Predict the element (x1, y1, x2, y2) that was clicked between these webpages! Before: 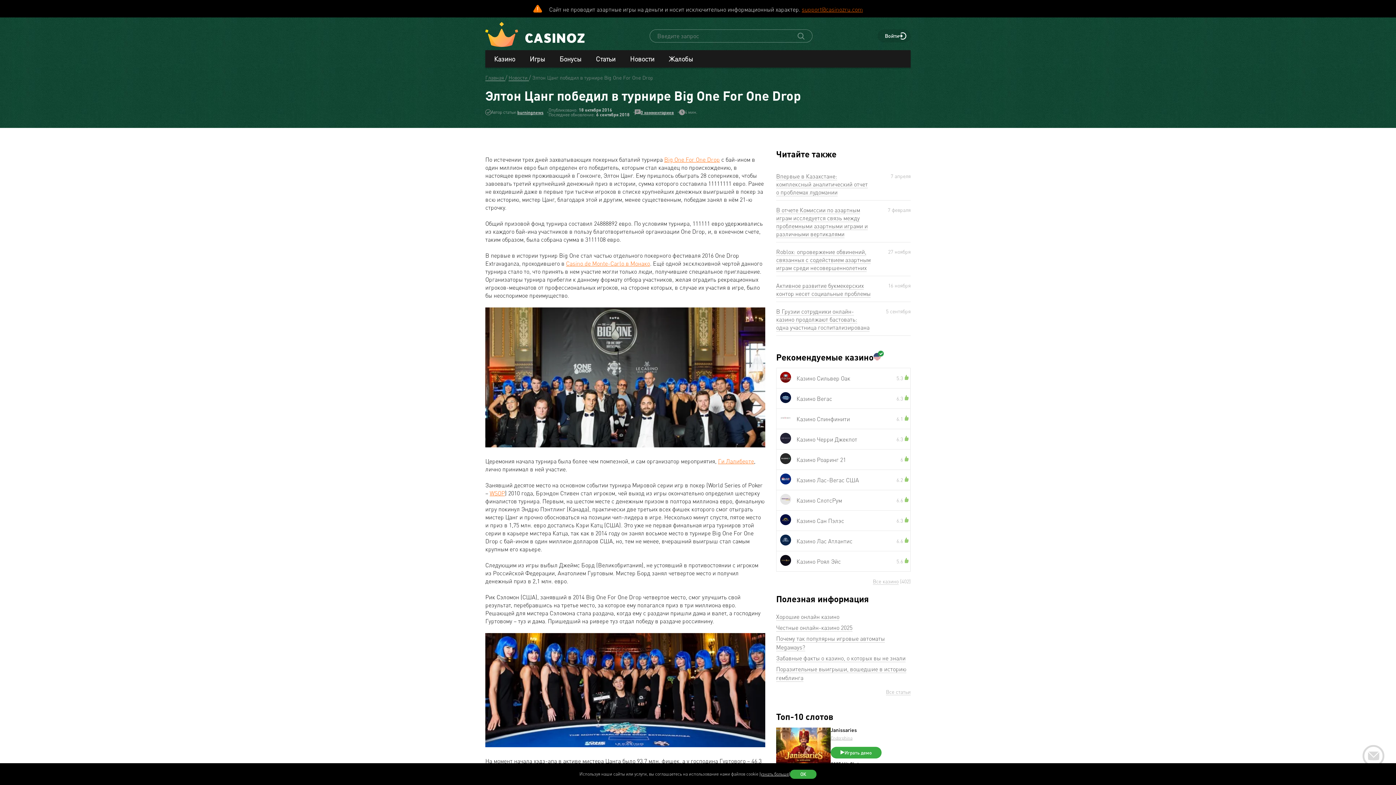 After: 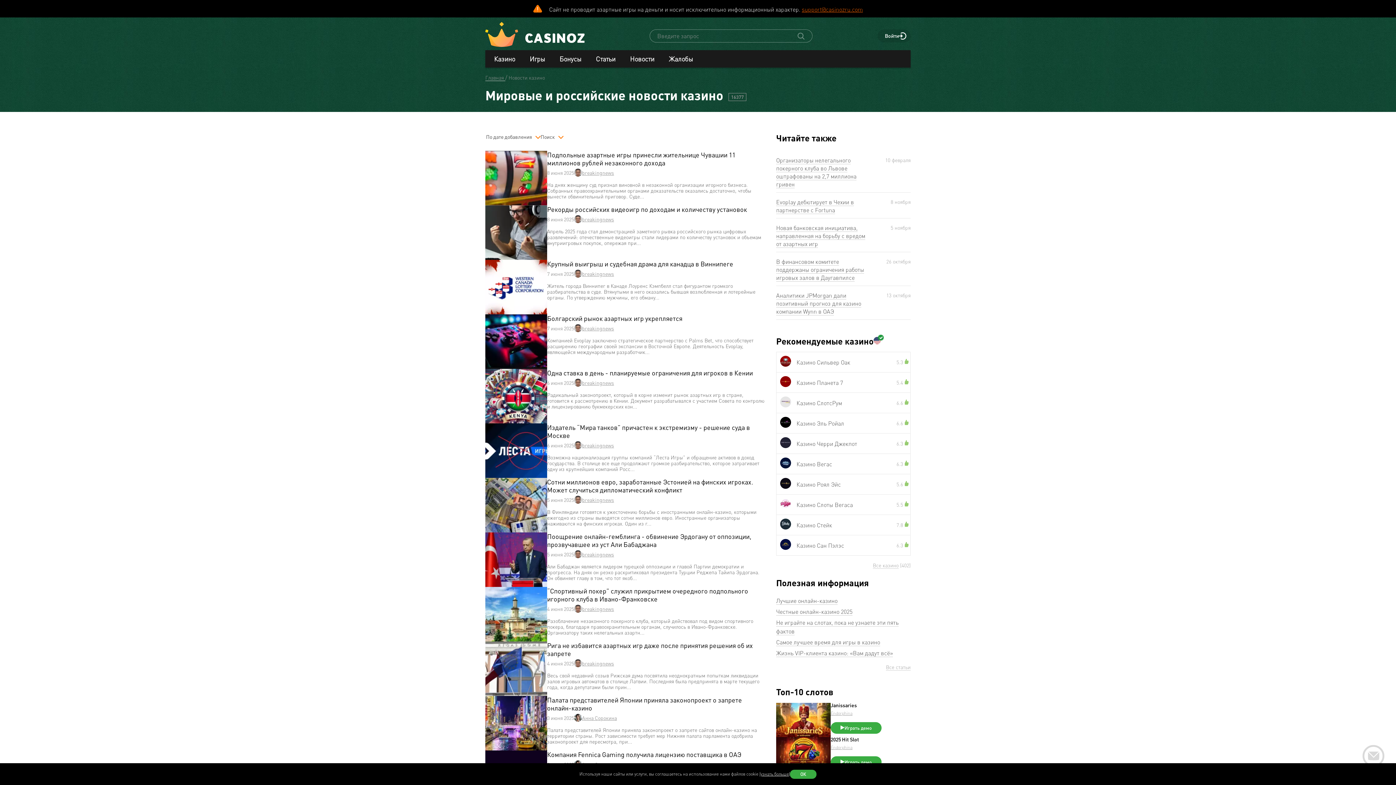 Action: label: Новости bbox: (622, 50, 661, 67)